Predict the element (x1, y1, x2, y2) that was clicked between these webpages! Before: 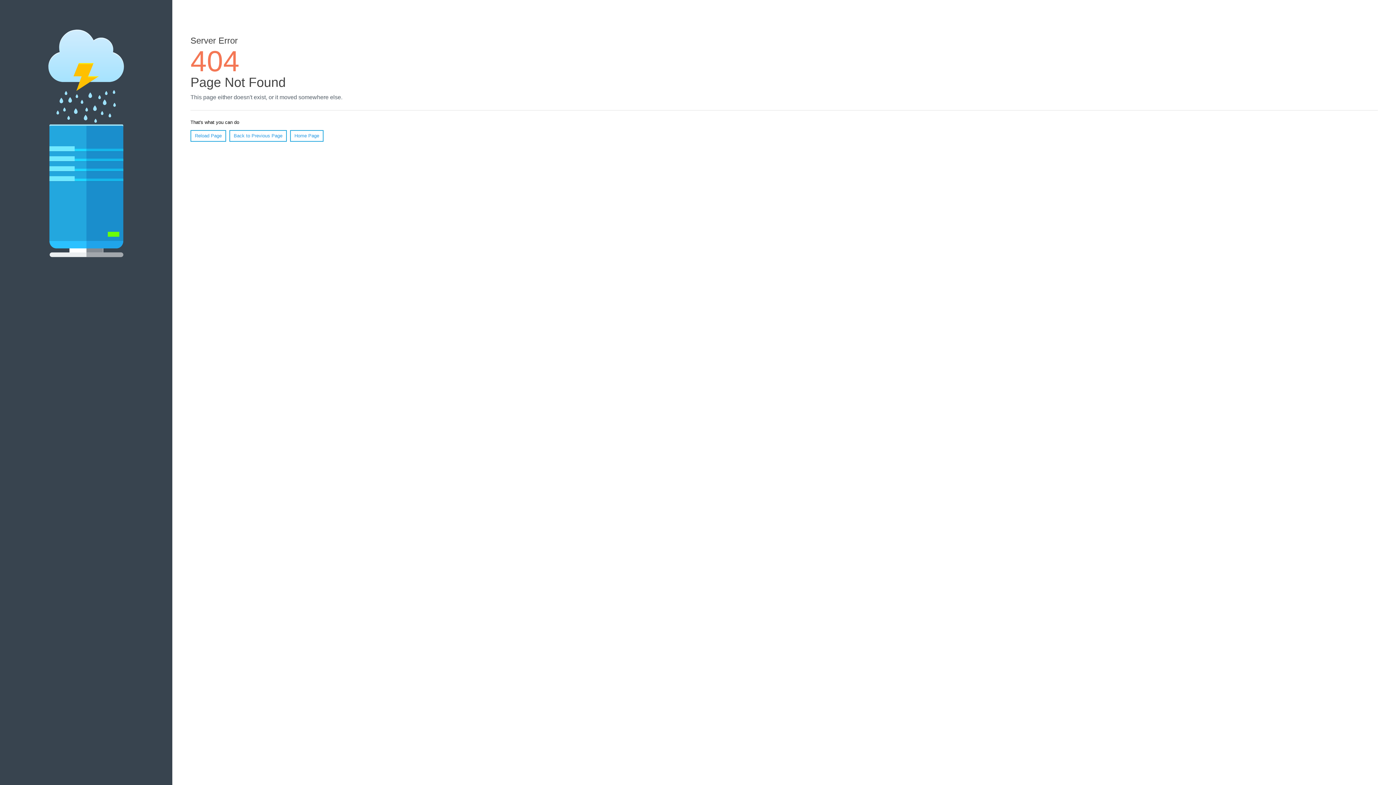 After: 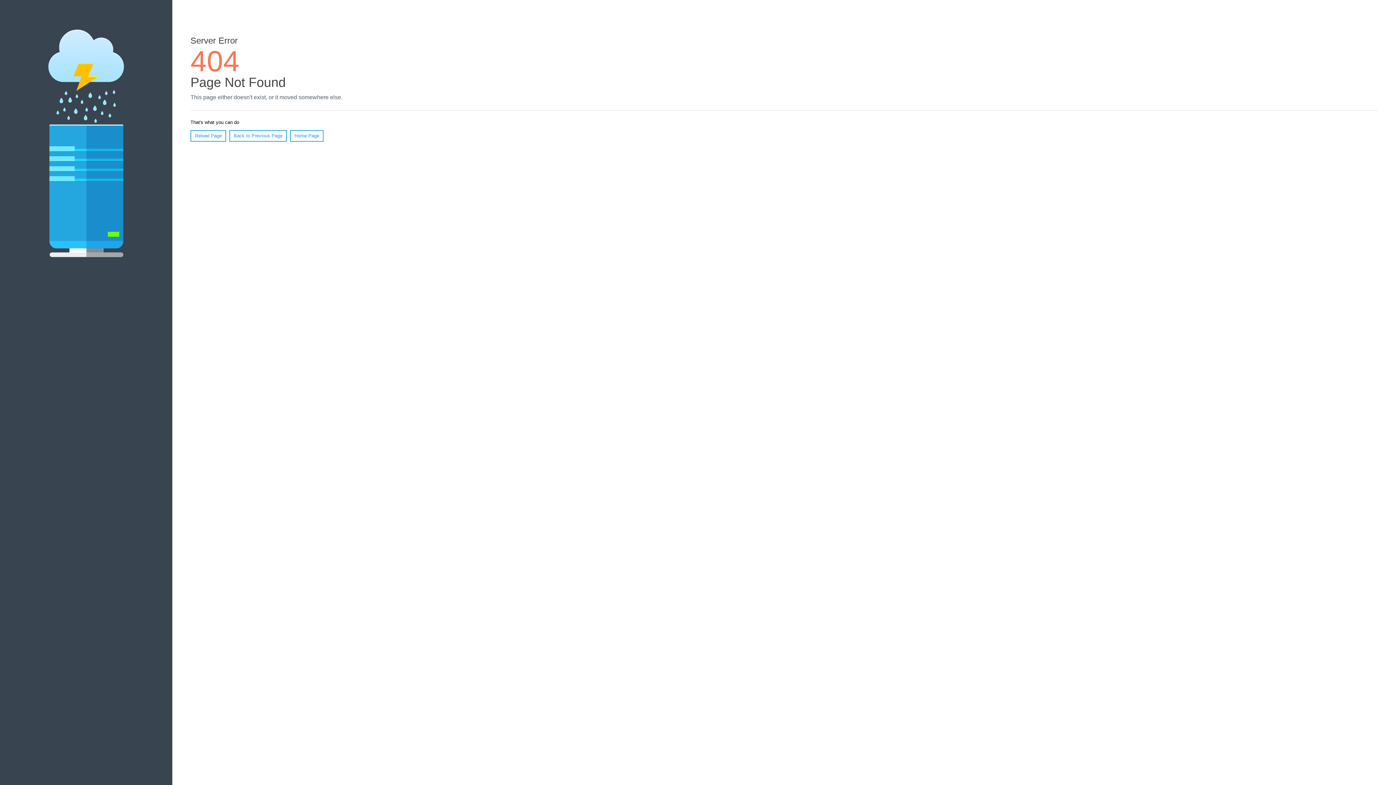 Action: bbox: (190, 130, 226, 141) label: Reload Page